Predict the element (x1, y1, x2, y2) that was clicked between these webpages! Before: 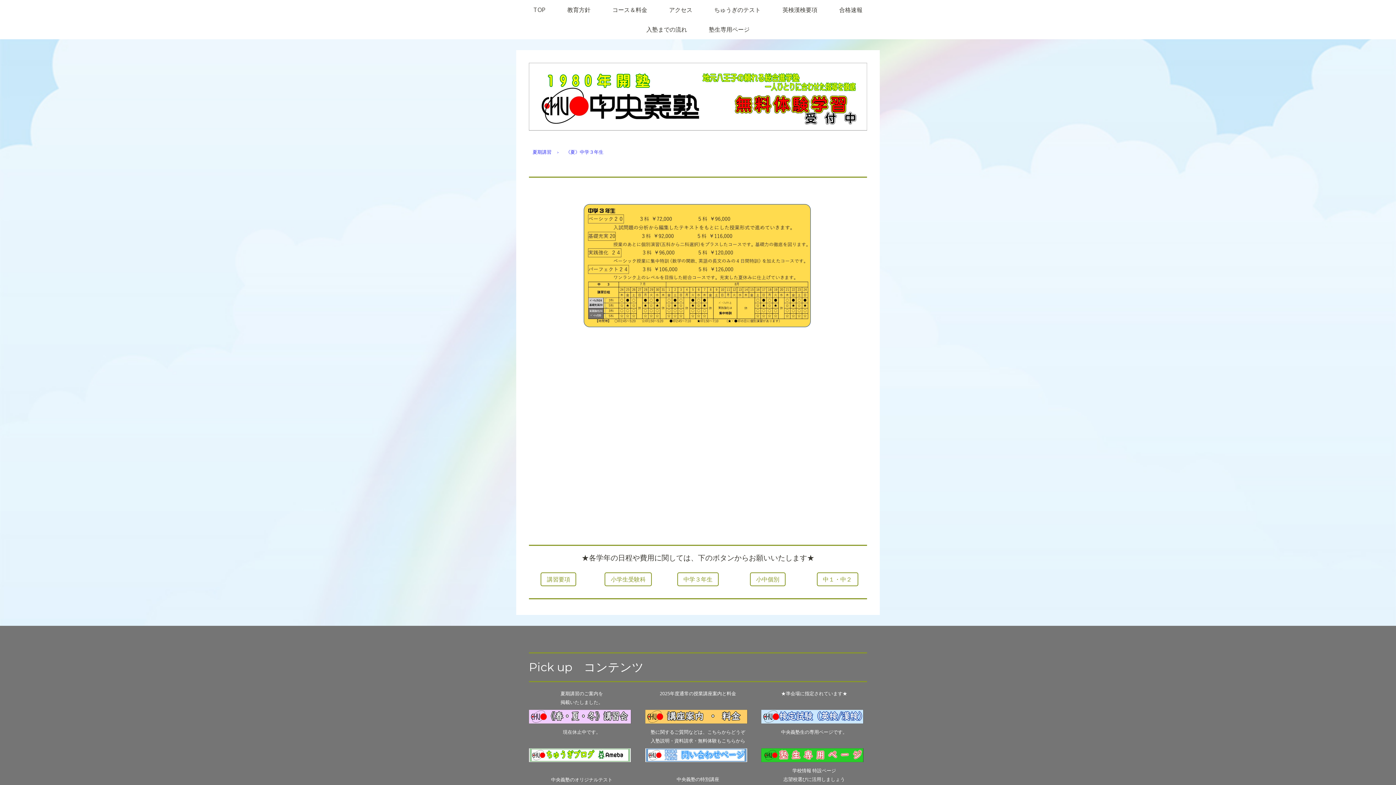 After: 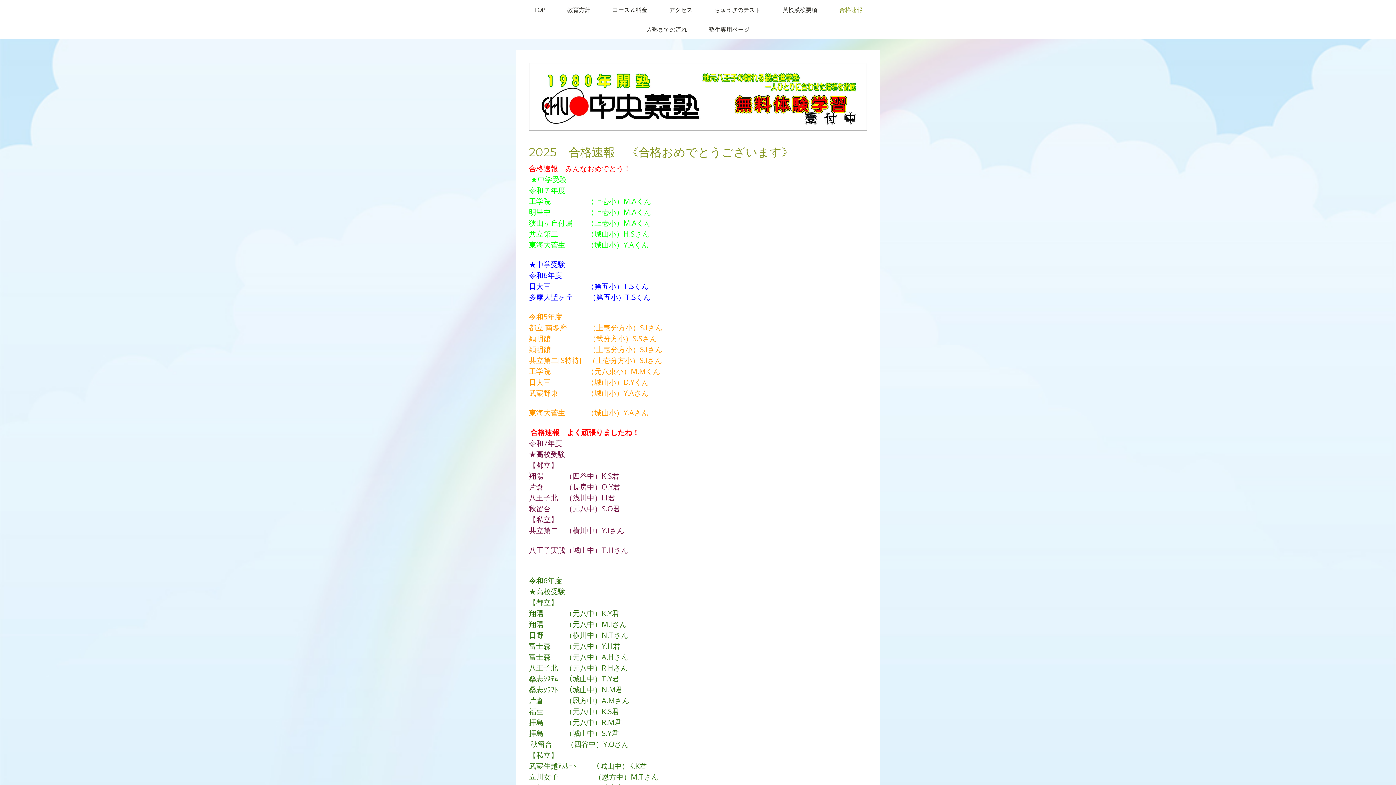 Action: label: 合格速報 bbox: (828, 0, 873, 19)